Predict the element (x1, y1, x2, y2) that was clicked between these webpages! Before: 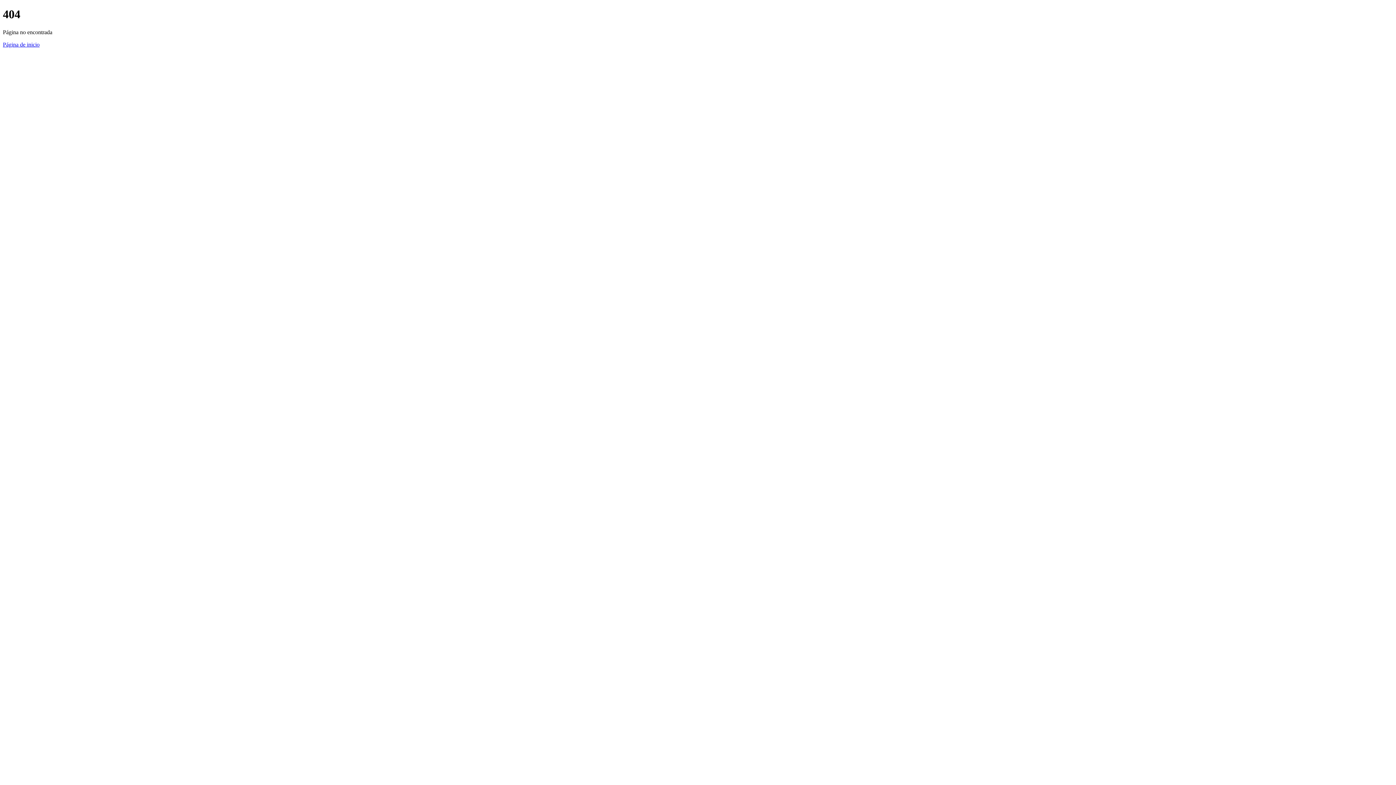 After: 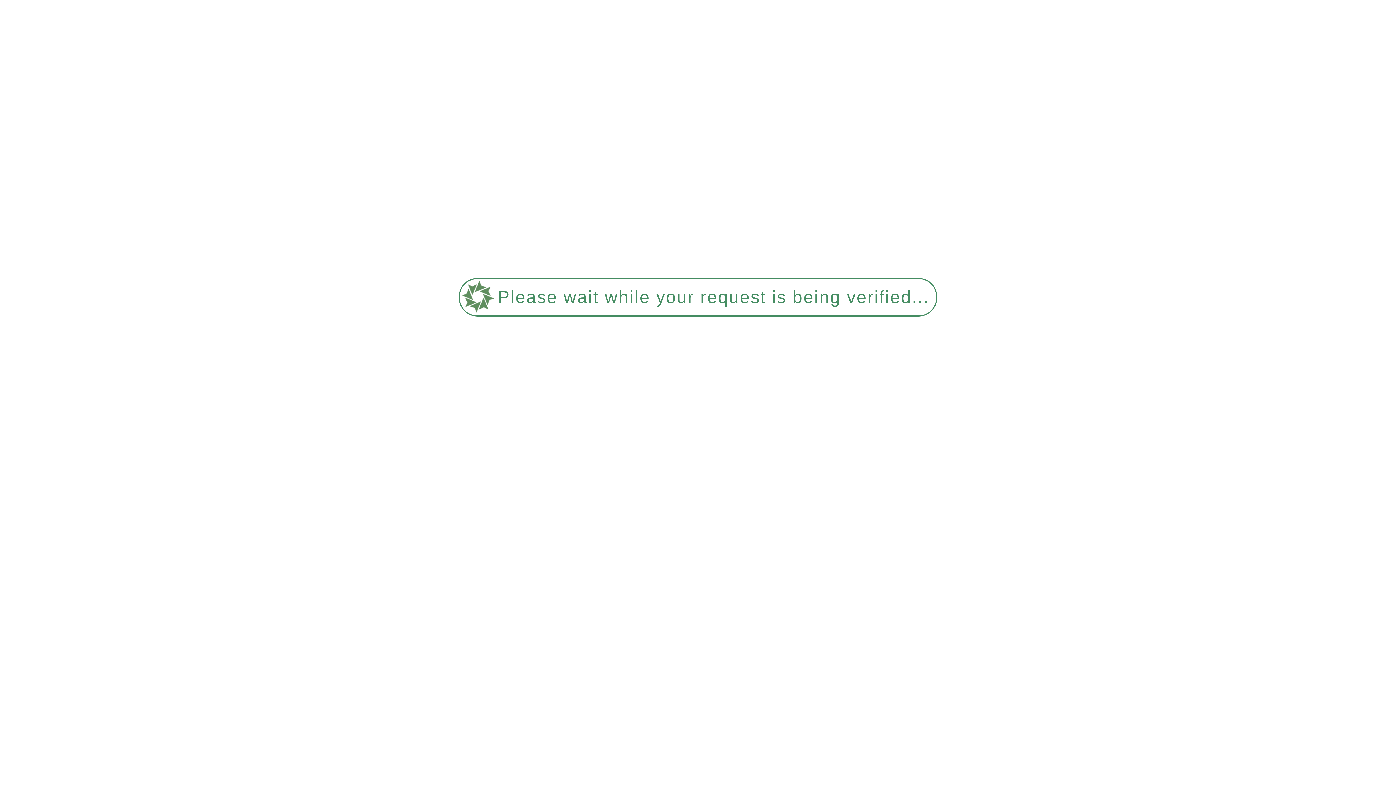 Action: bbox: (2, 41, 39, 47) label: Página de inicio